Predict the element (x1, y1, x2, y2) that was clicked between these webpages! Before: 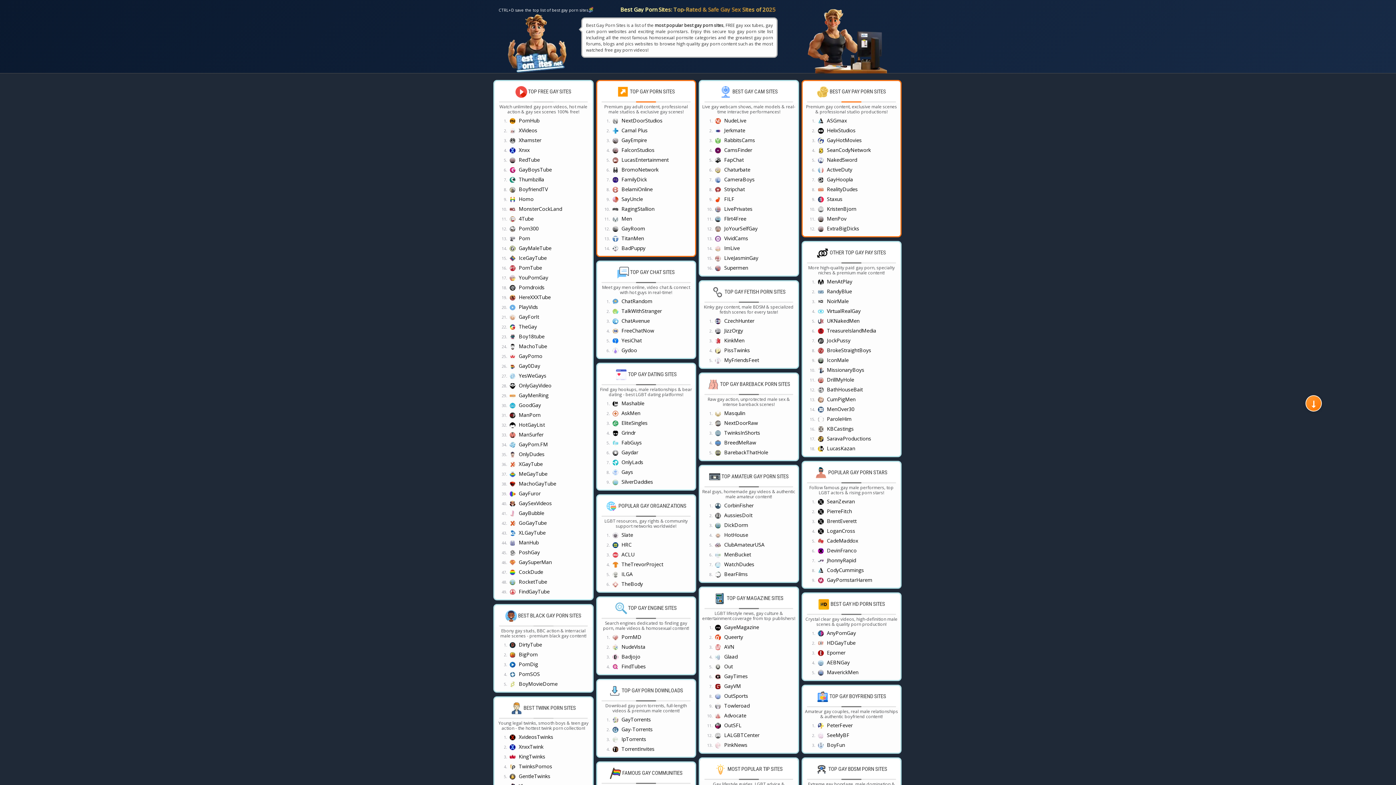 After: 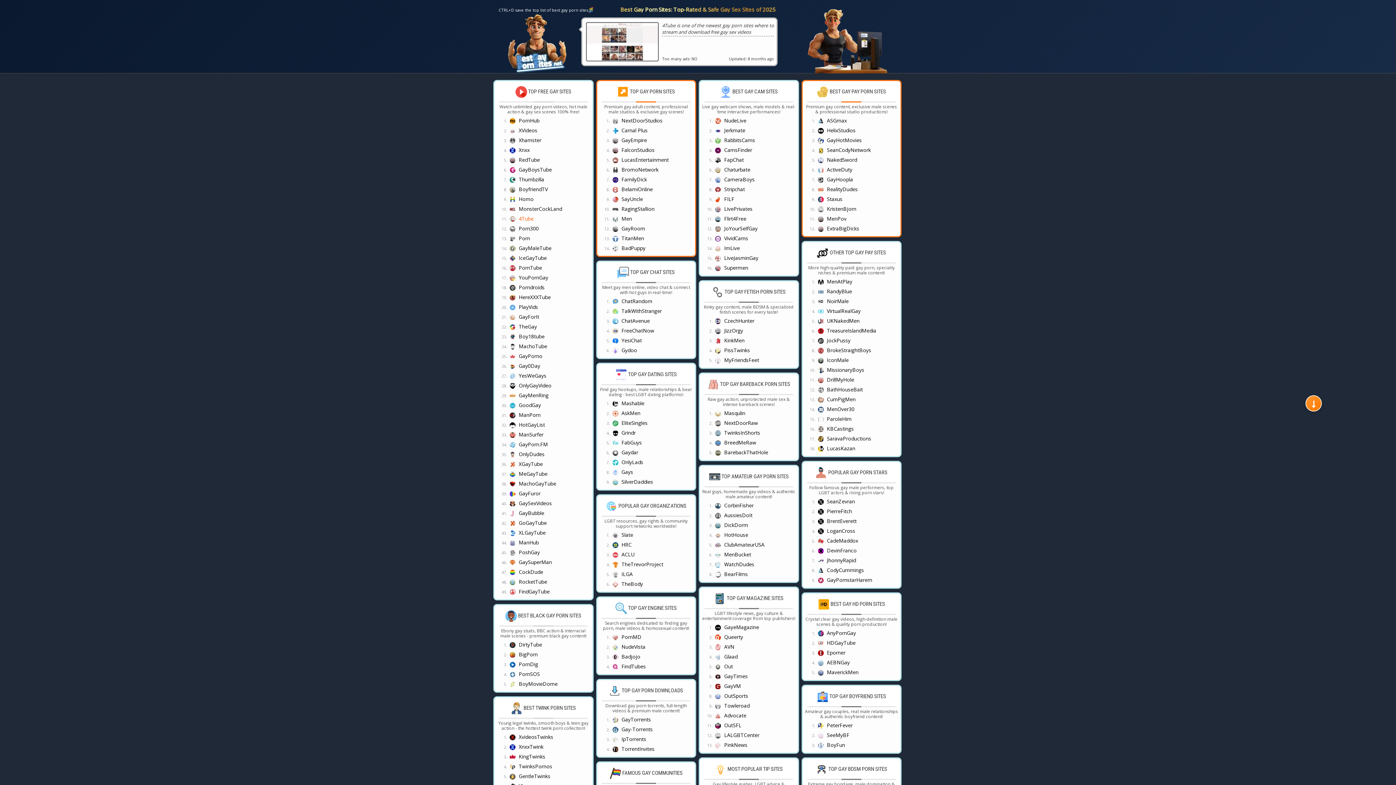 Action: bbox: (518, 215, 533, 222) label: 4Tube